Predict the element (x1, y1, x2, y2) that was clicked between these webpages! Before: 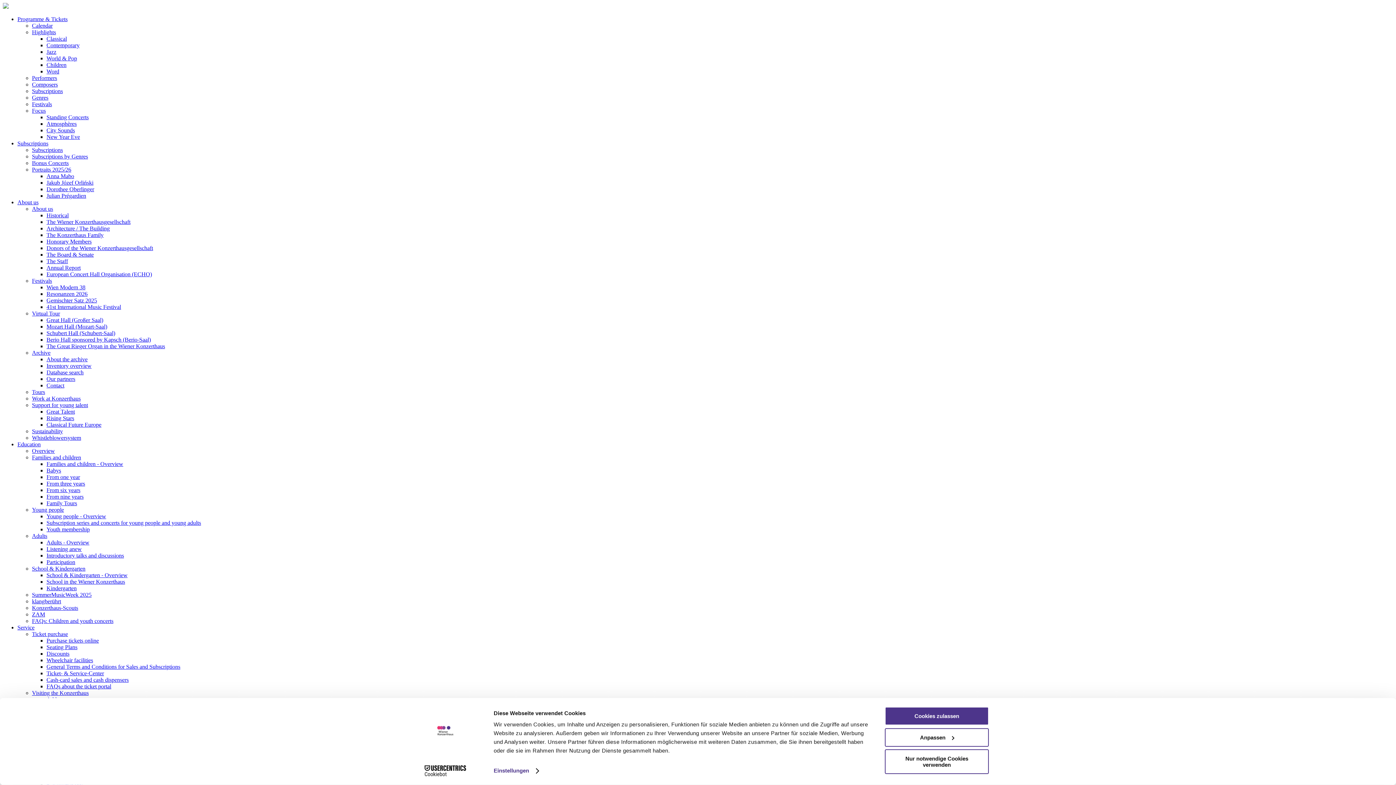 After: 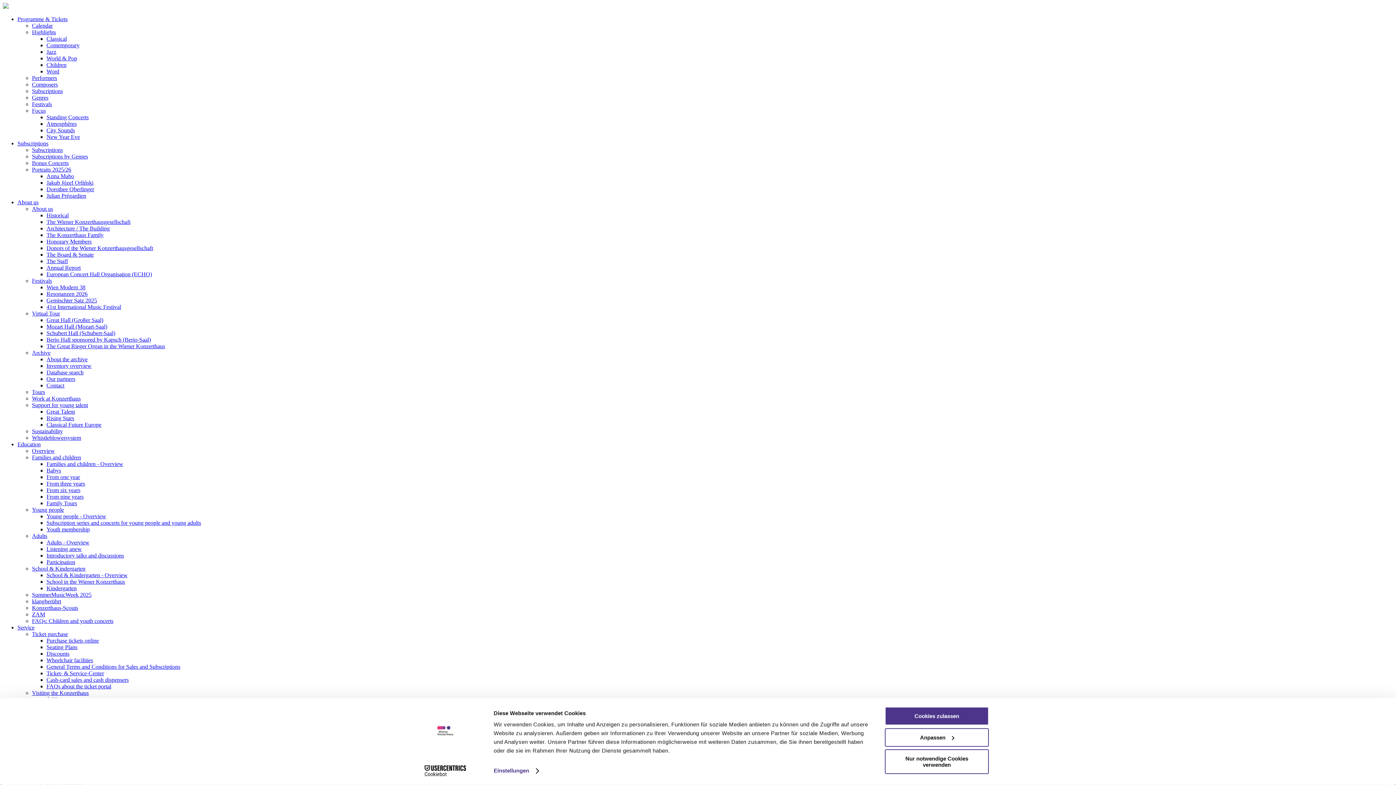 Action: bbox: (46, 657, 93, 663) label: Wheelchair facilities